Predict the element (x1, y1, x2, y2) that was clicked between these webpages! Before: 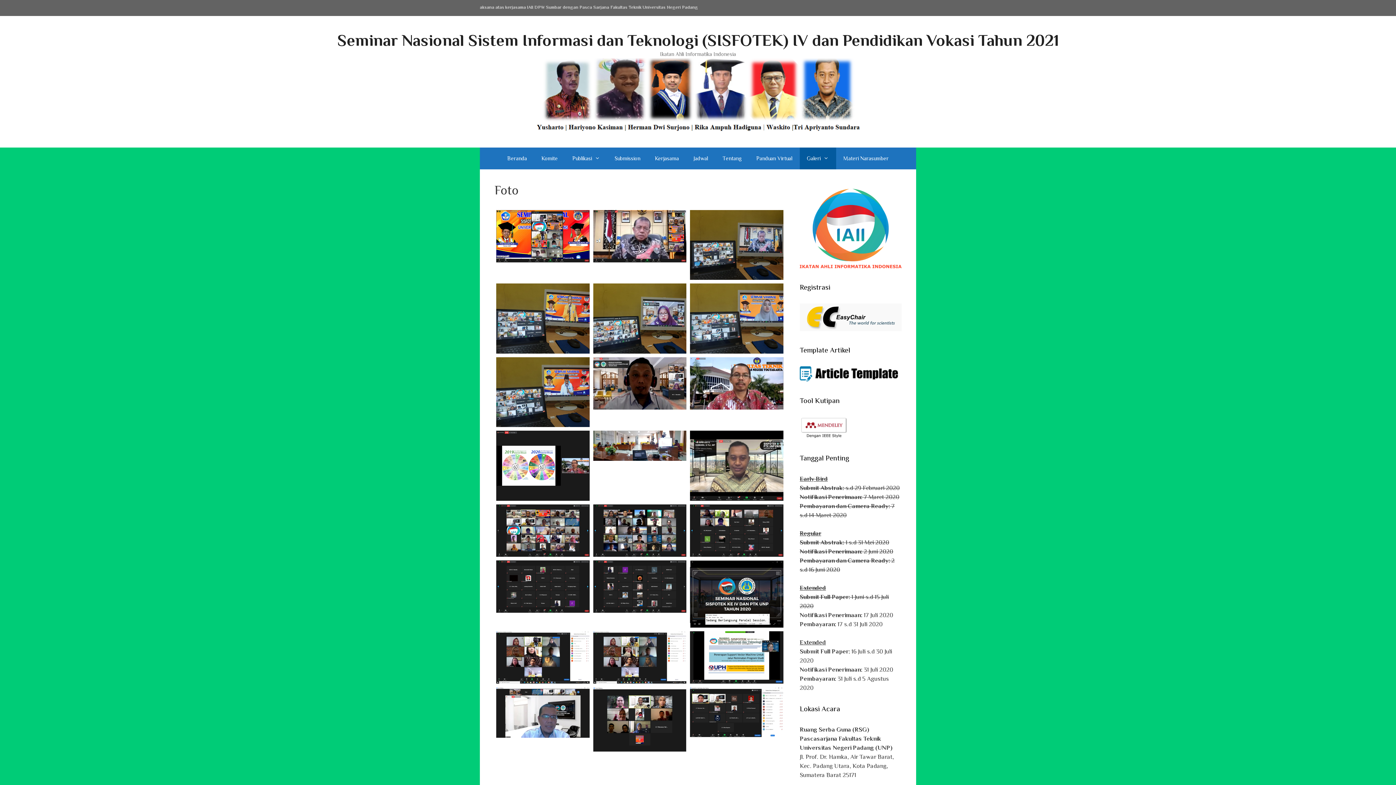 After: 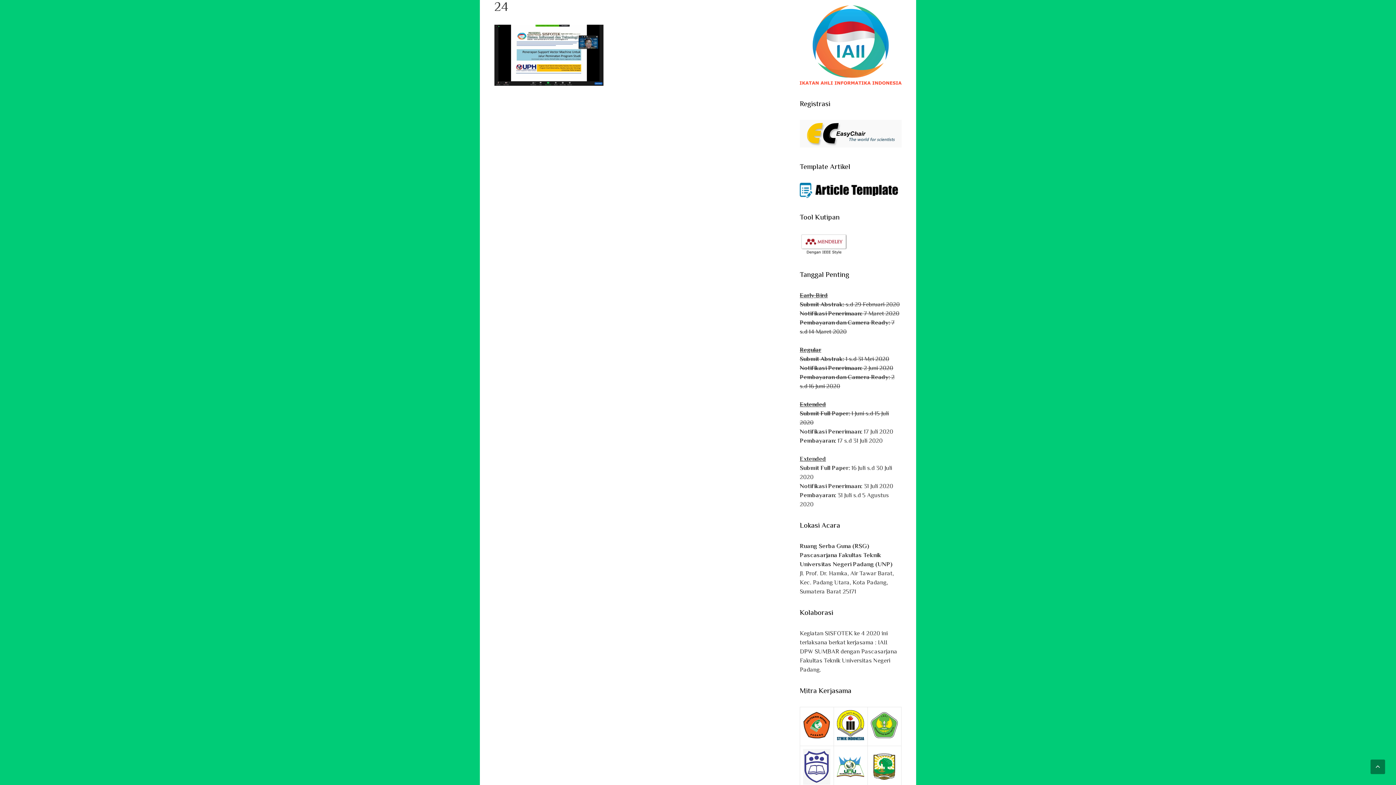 Action: bbox: (690, 676, 783, 683)